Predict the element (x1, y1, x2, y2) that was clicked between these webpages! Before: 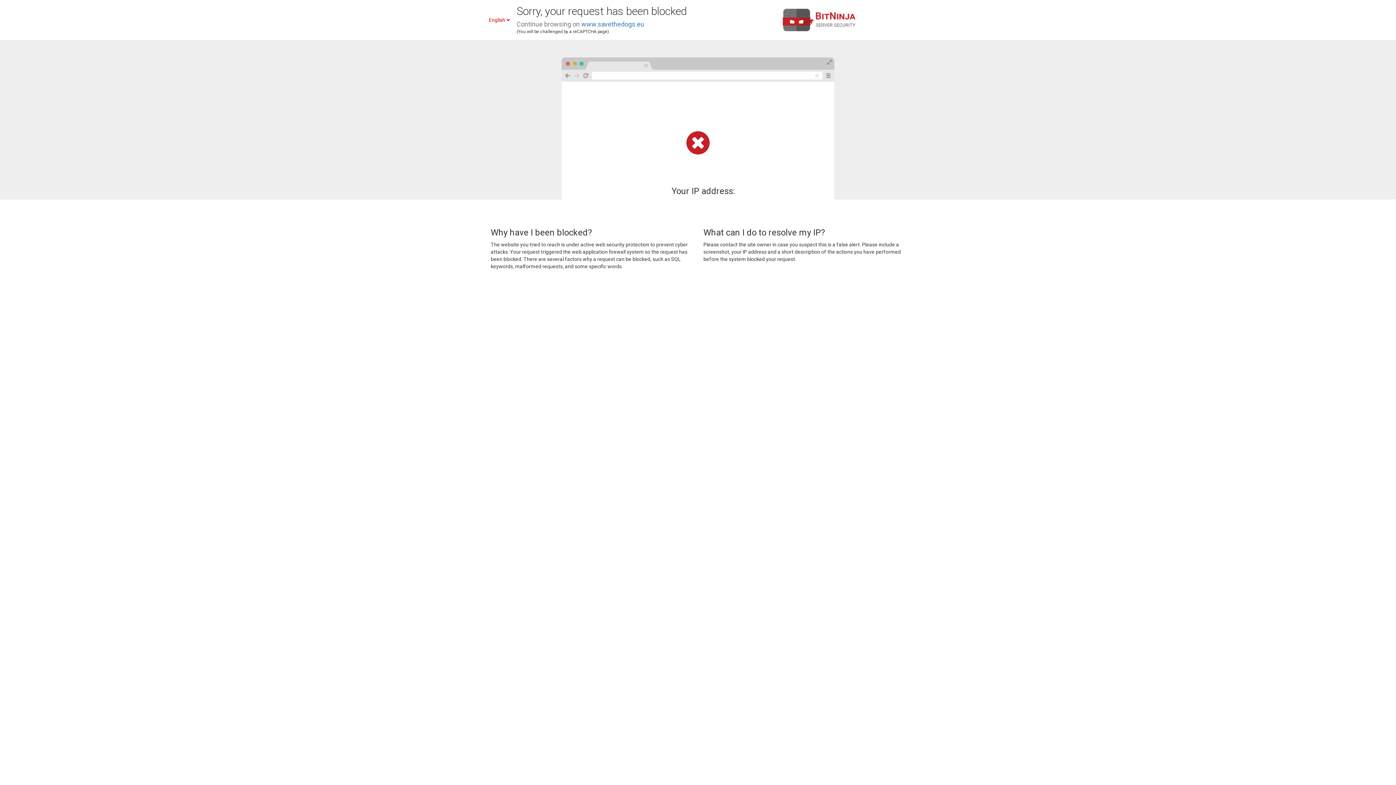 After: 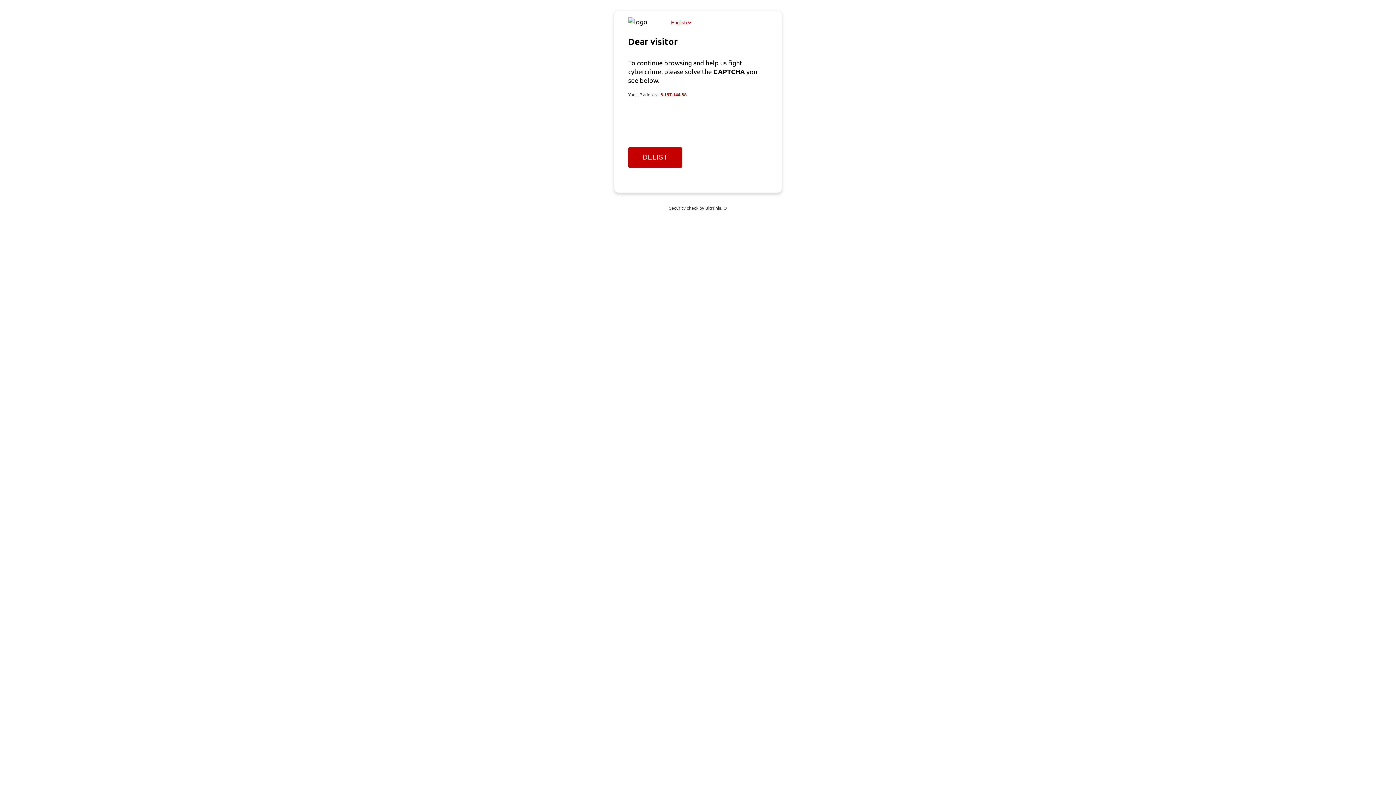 Action: label: www.savethedogs.eu bbox: (581, 20, 644, 28)